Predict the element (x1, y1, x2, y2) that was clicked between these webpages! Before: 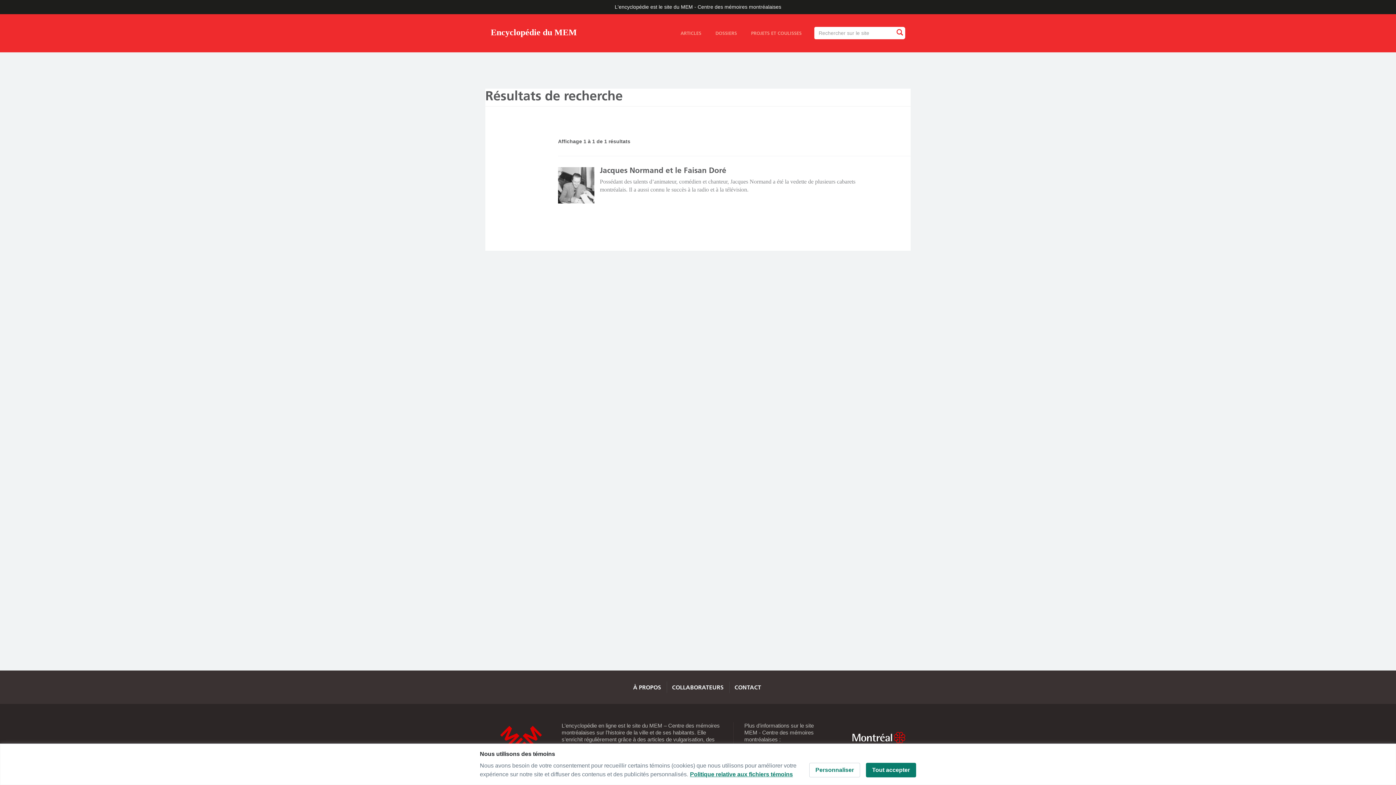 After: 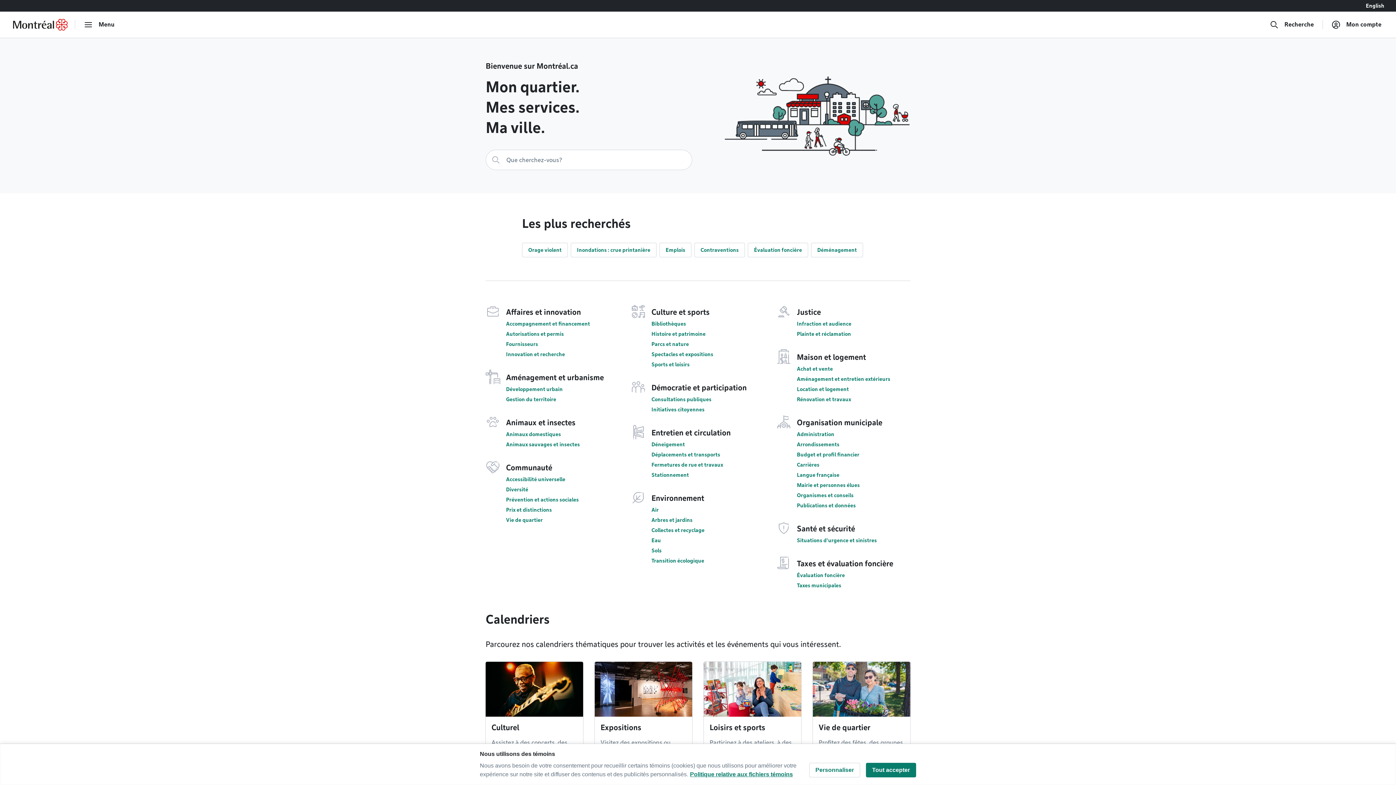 Action: bbox: (852, 731, 905, 744) label: Ville de Montréal